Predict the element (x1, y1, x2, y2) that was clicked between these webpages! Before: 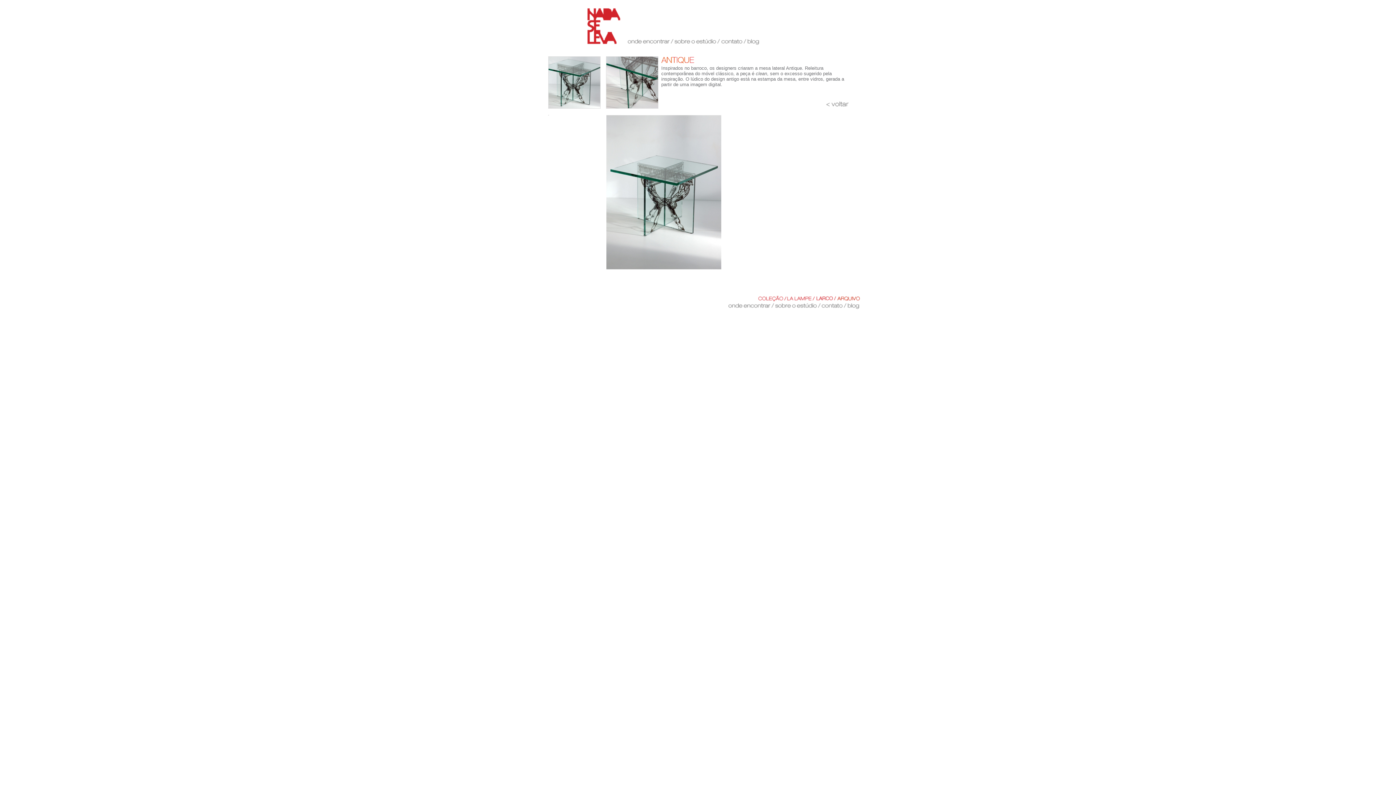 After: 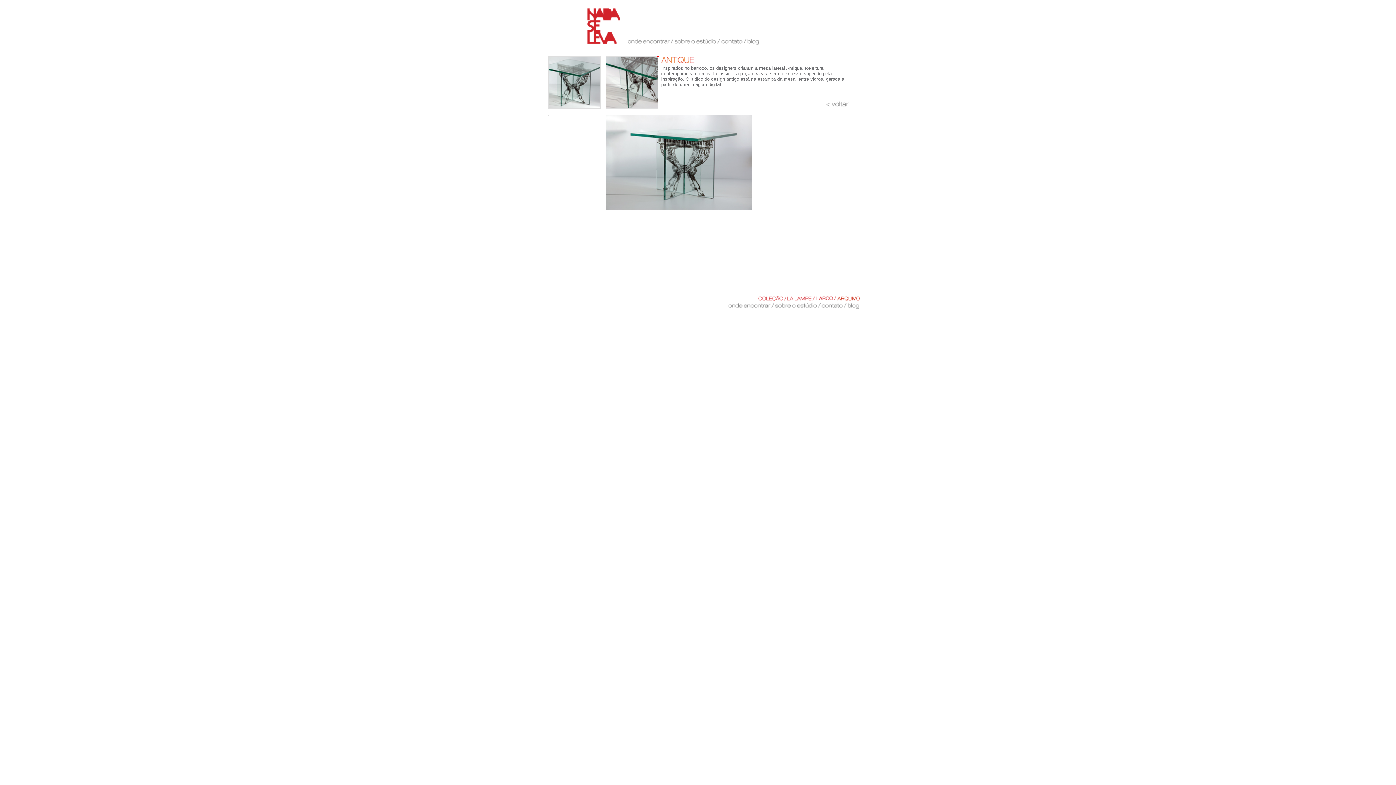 Action: bbox: (657, 56, 658, 57)